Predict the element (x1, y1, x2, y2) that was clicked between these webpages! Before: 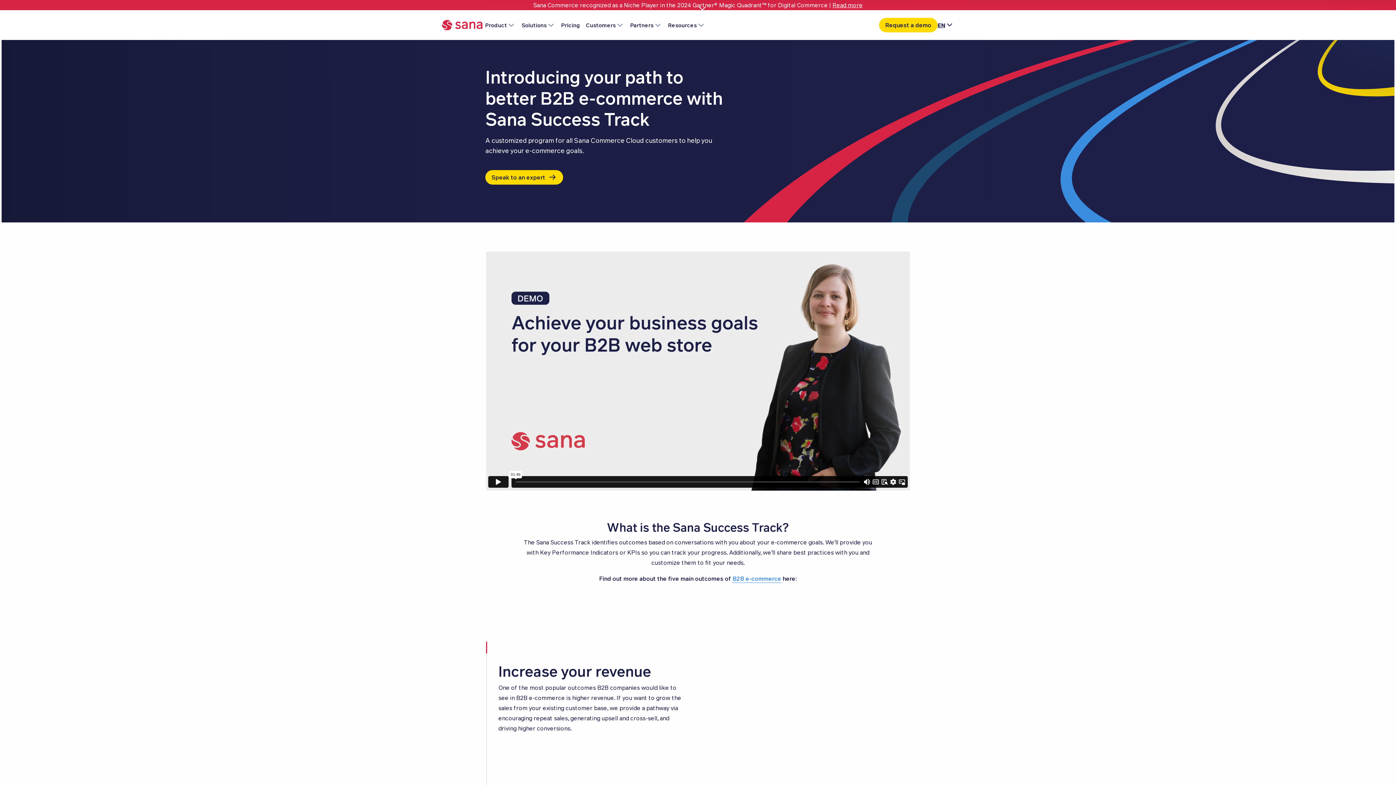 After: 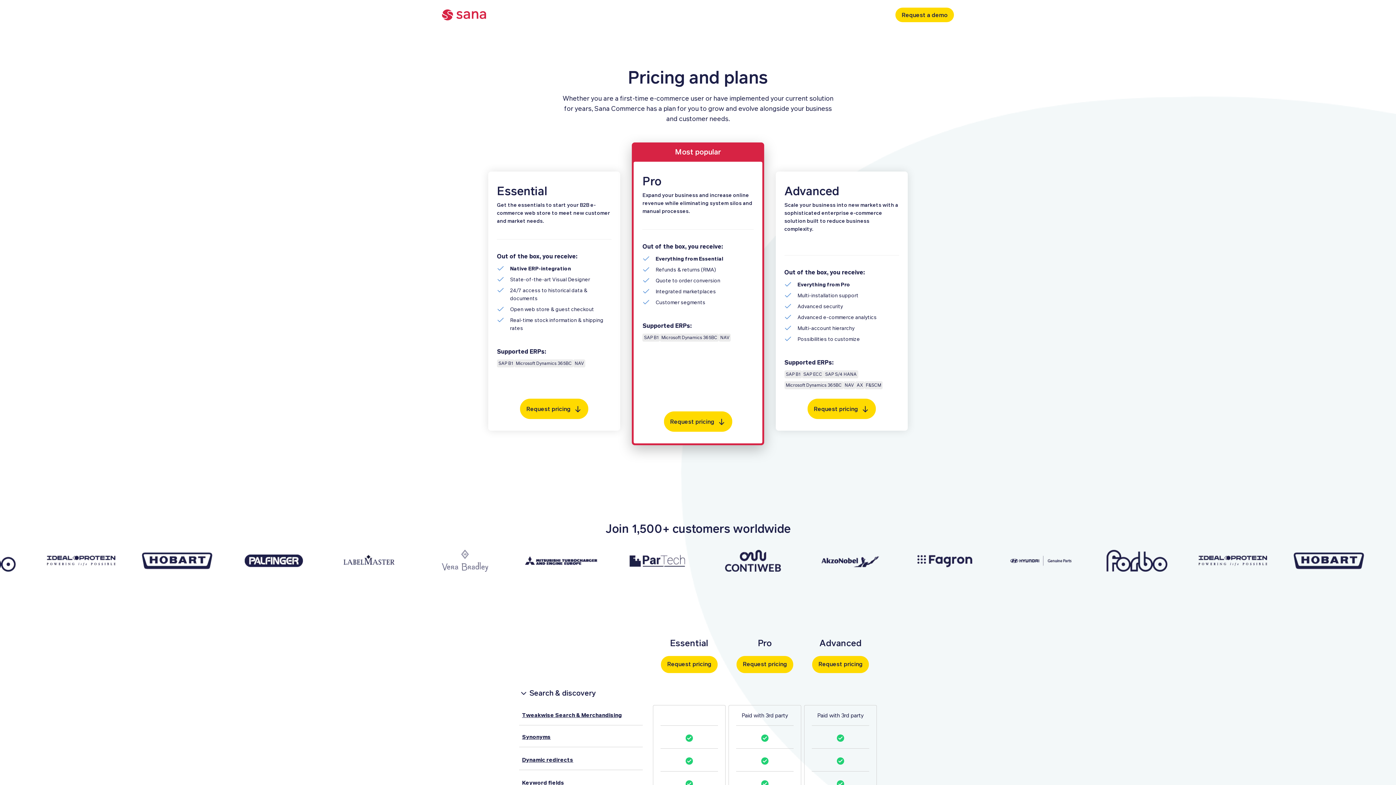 Action: bbox: (561, 10, 580, 46) label: Pricing